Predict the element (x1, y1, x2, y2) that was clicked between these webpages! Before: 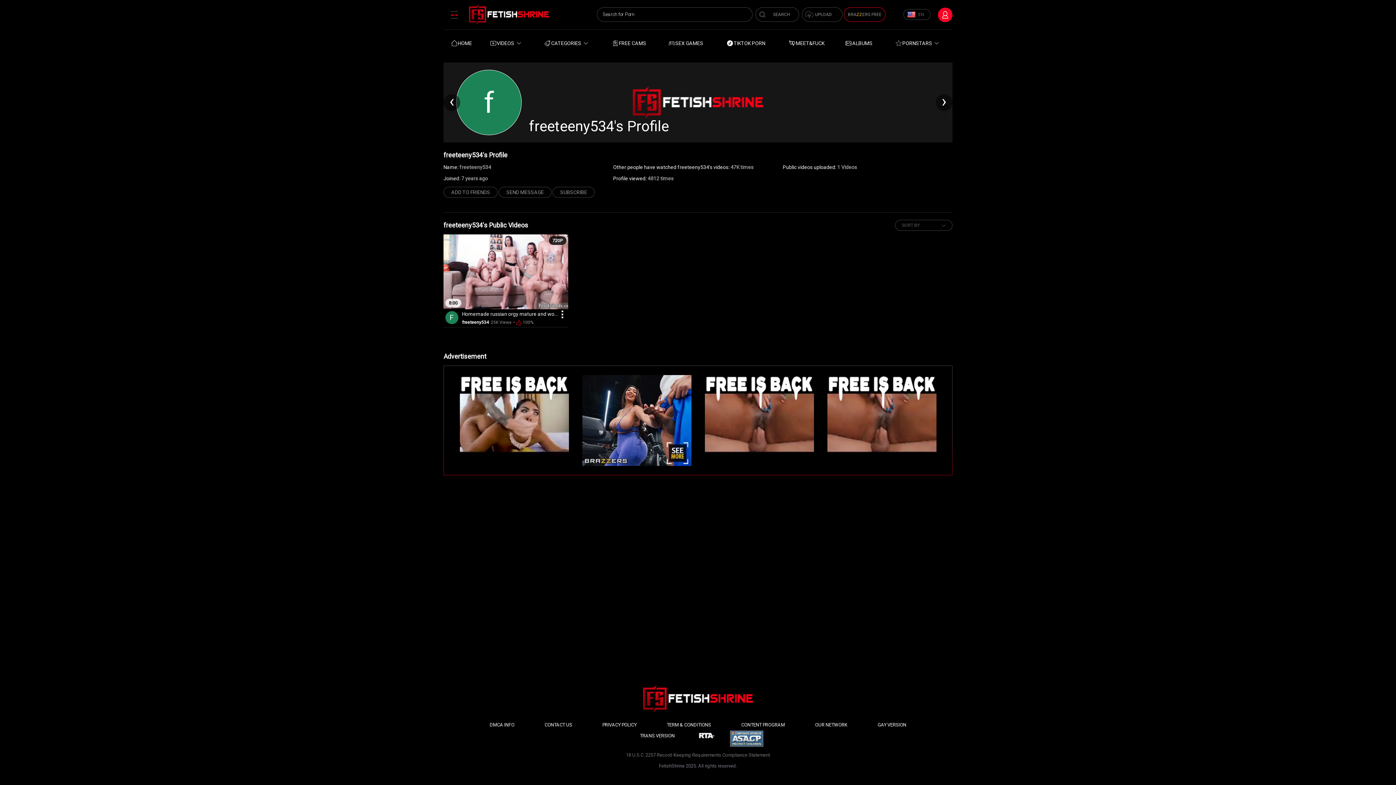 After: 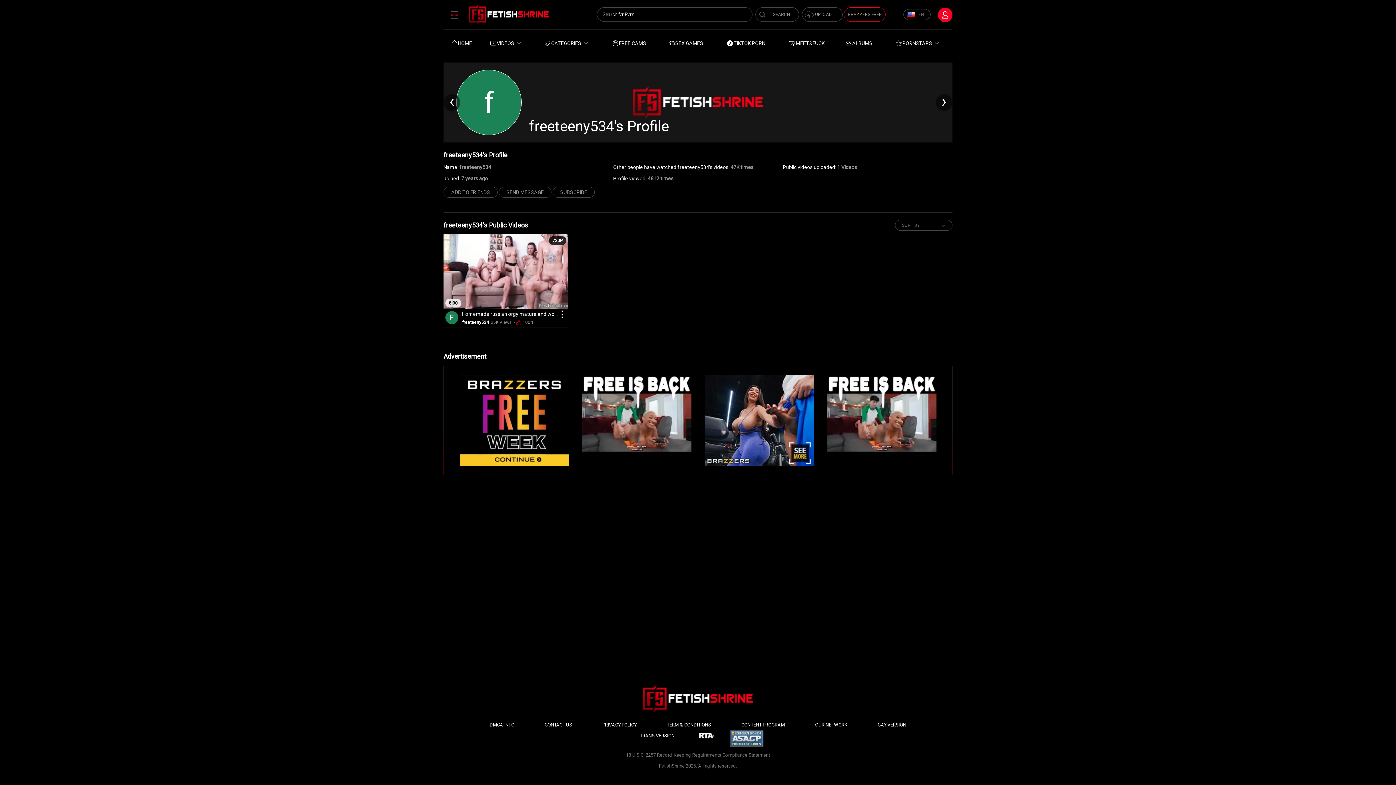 Action: bbox: (904, 9, 930, 19) label: EN